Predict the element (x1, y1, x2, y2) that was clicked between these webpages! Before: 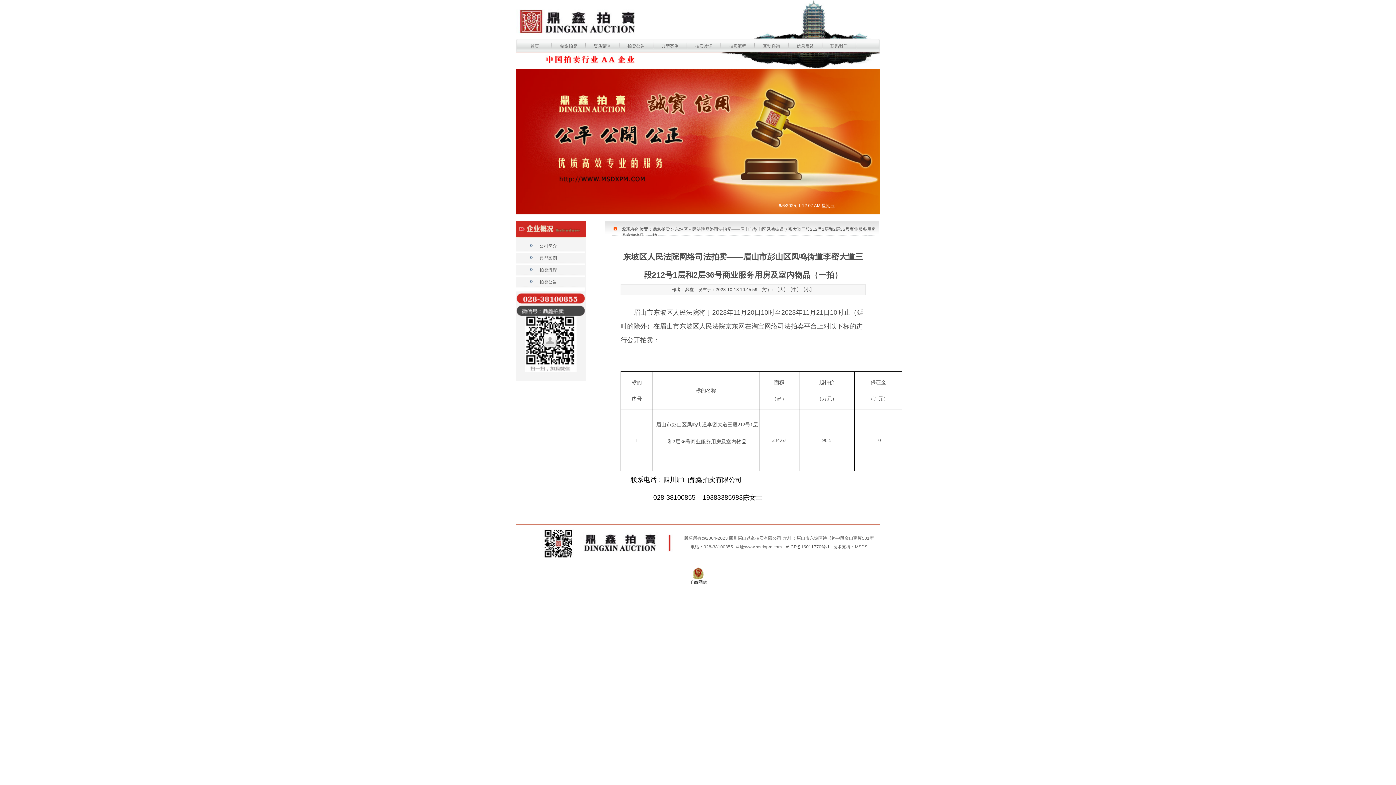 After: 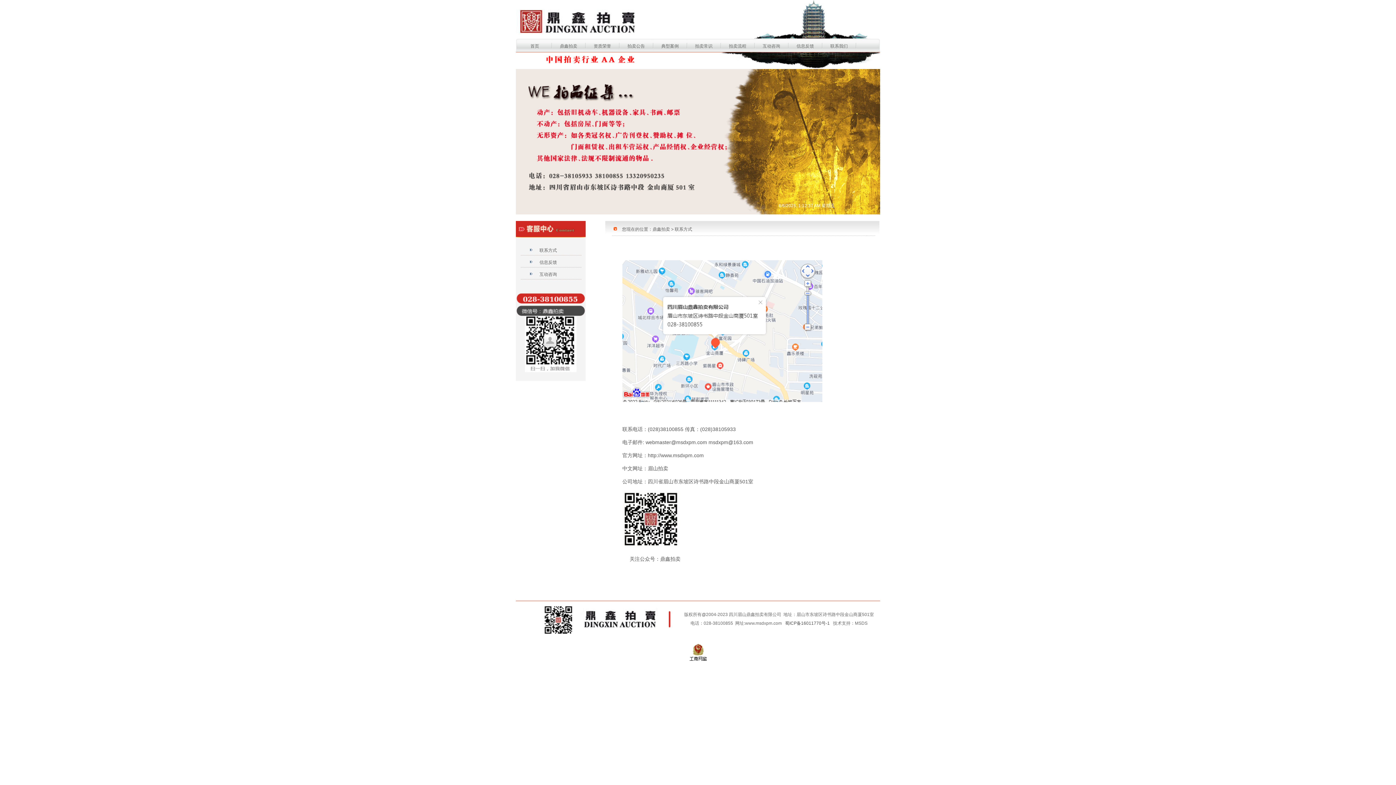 Action: label: 联系我们 bbox: (822, 38, 855, 56)